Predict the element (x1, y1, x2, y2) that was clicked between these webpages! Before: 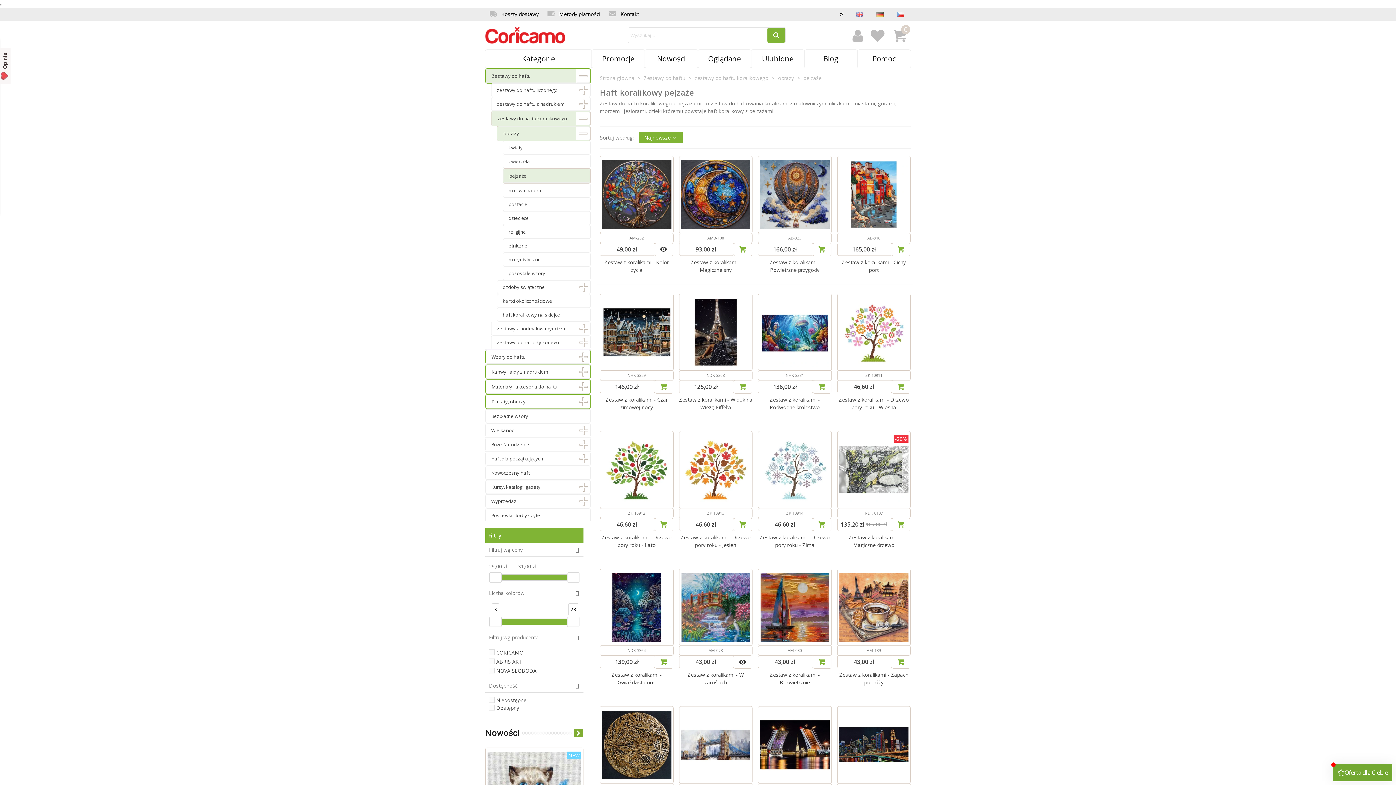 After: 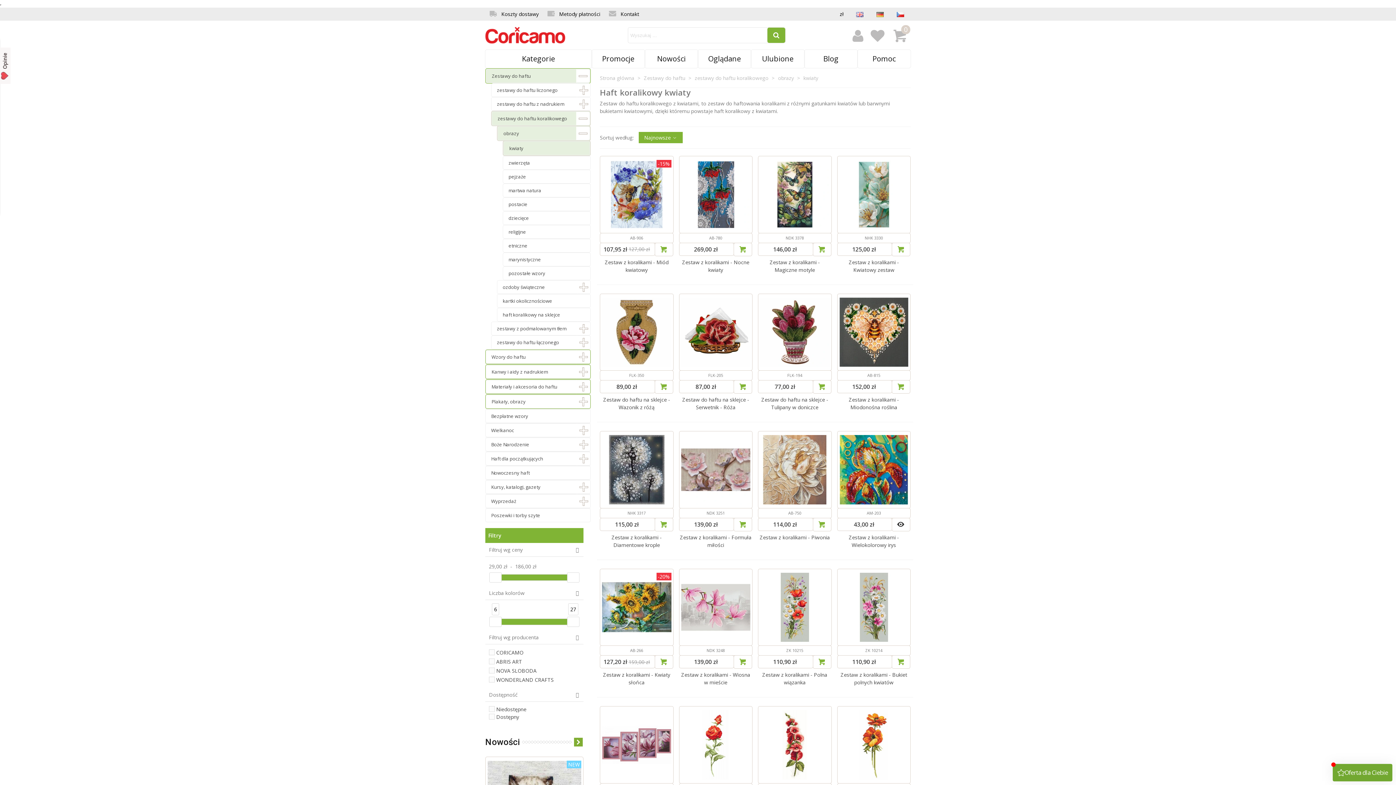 Action: bbox: (502, 140, 590, 154) label: kwiaty